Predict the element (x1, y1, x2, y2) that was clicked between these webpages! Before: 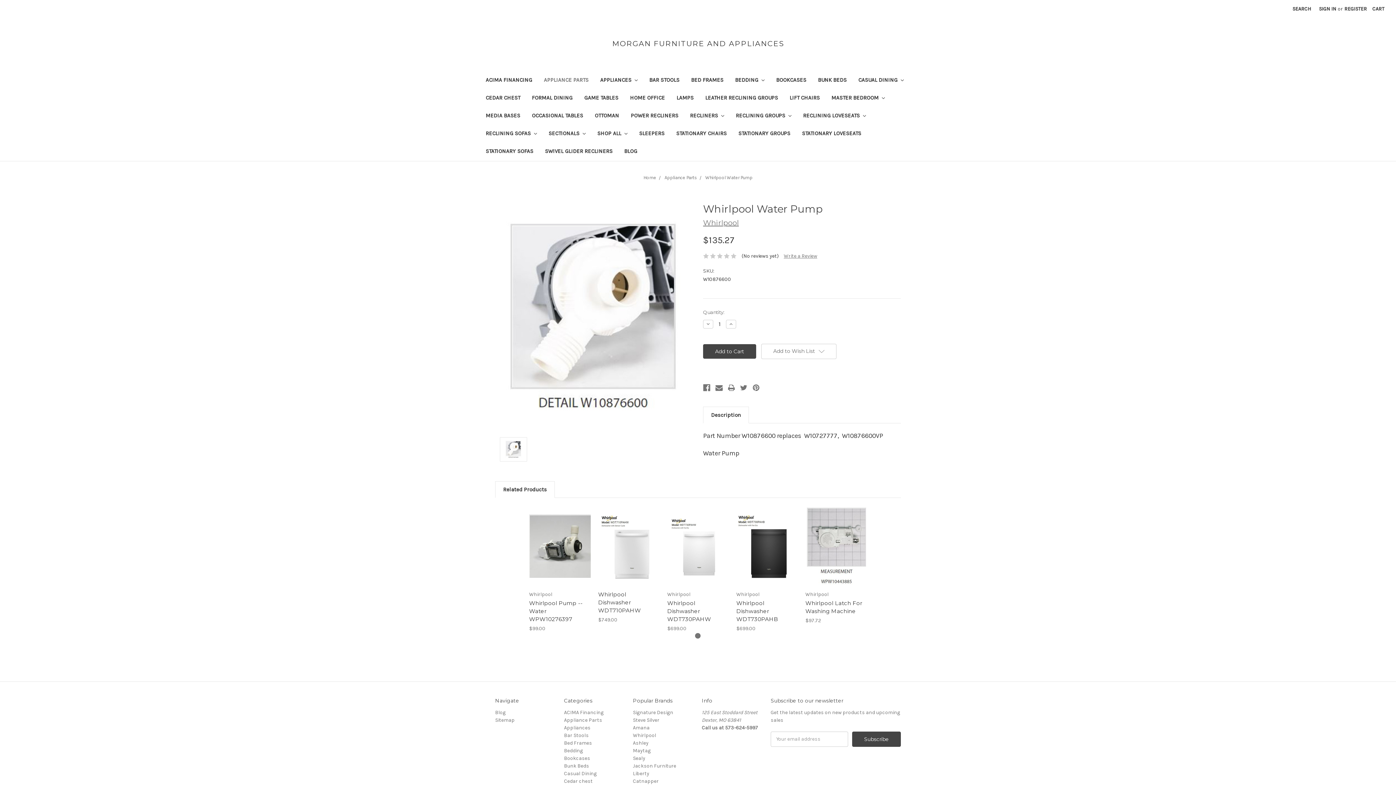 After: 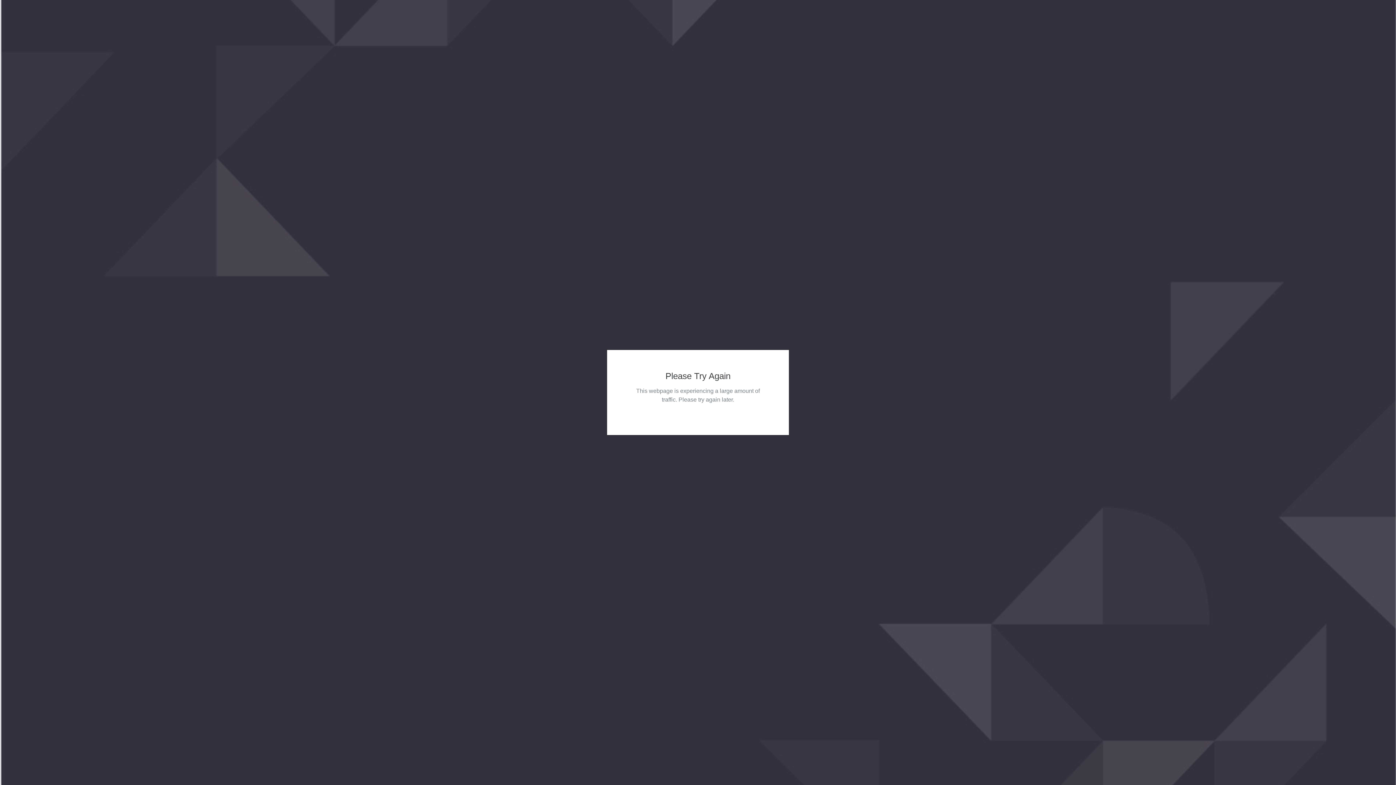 Action: label: Add to Cart bbox: (607, 547, 650, 558)